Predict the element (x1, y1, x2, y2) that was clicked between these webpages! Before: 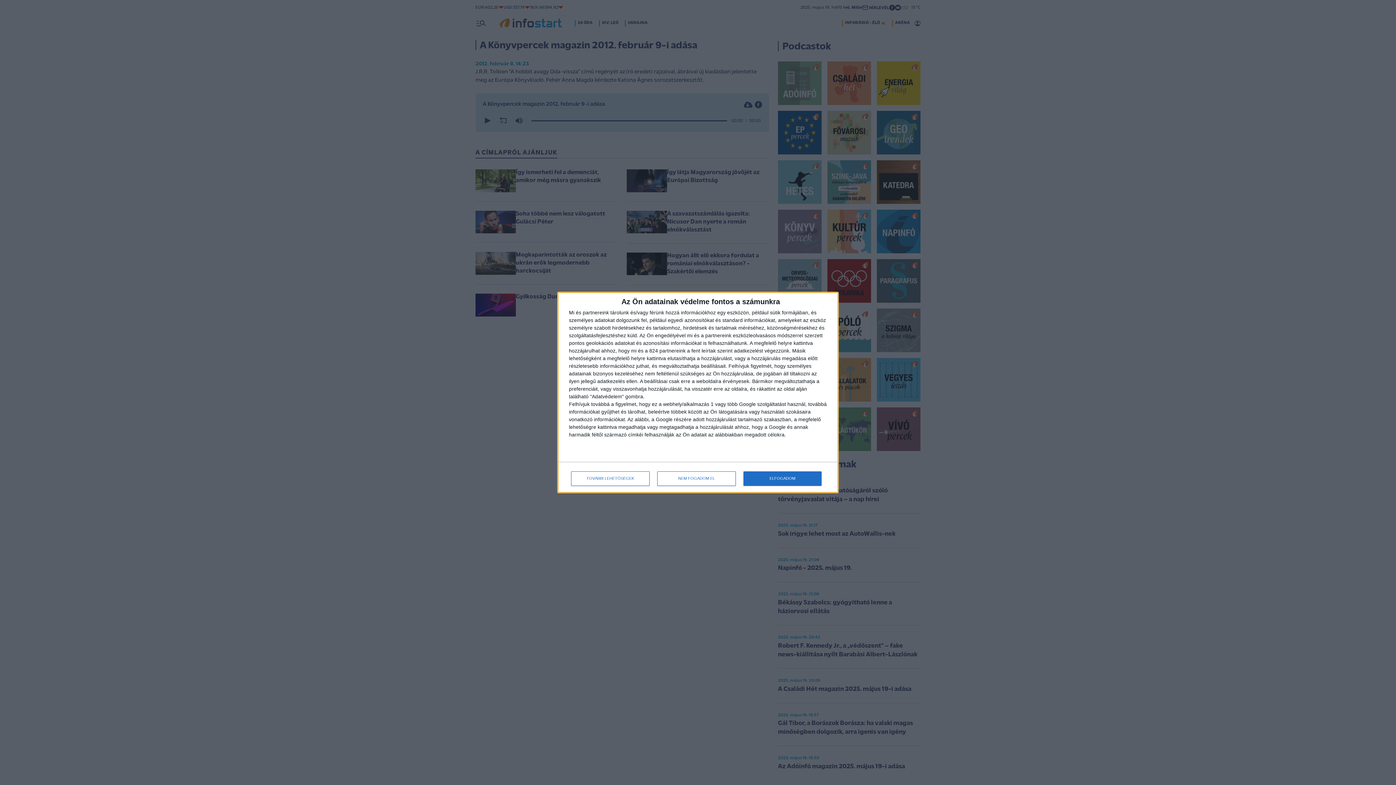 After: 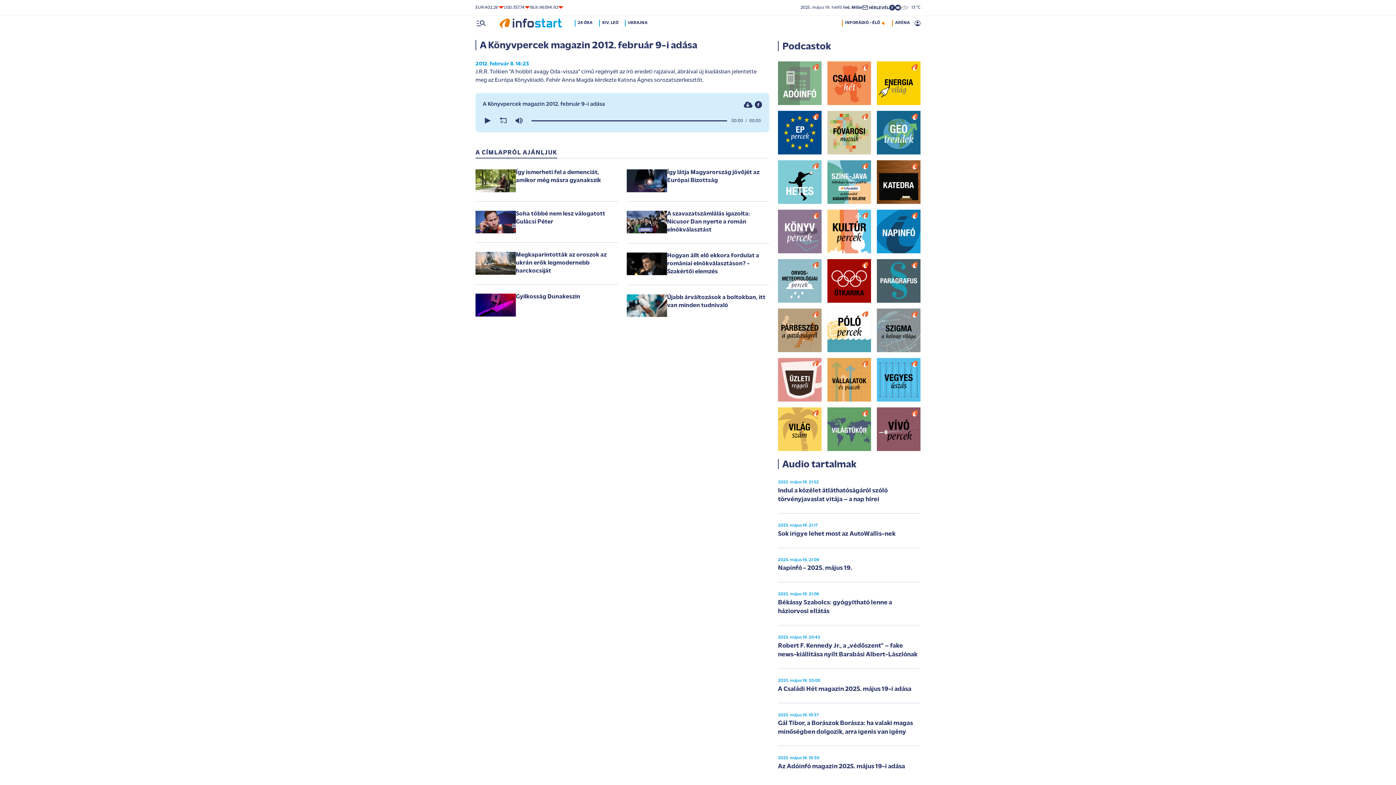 Action: bbox: (657, 471, 736, 486) label: NEM FOGADOM EL